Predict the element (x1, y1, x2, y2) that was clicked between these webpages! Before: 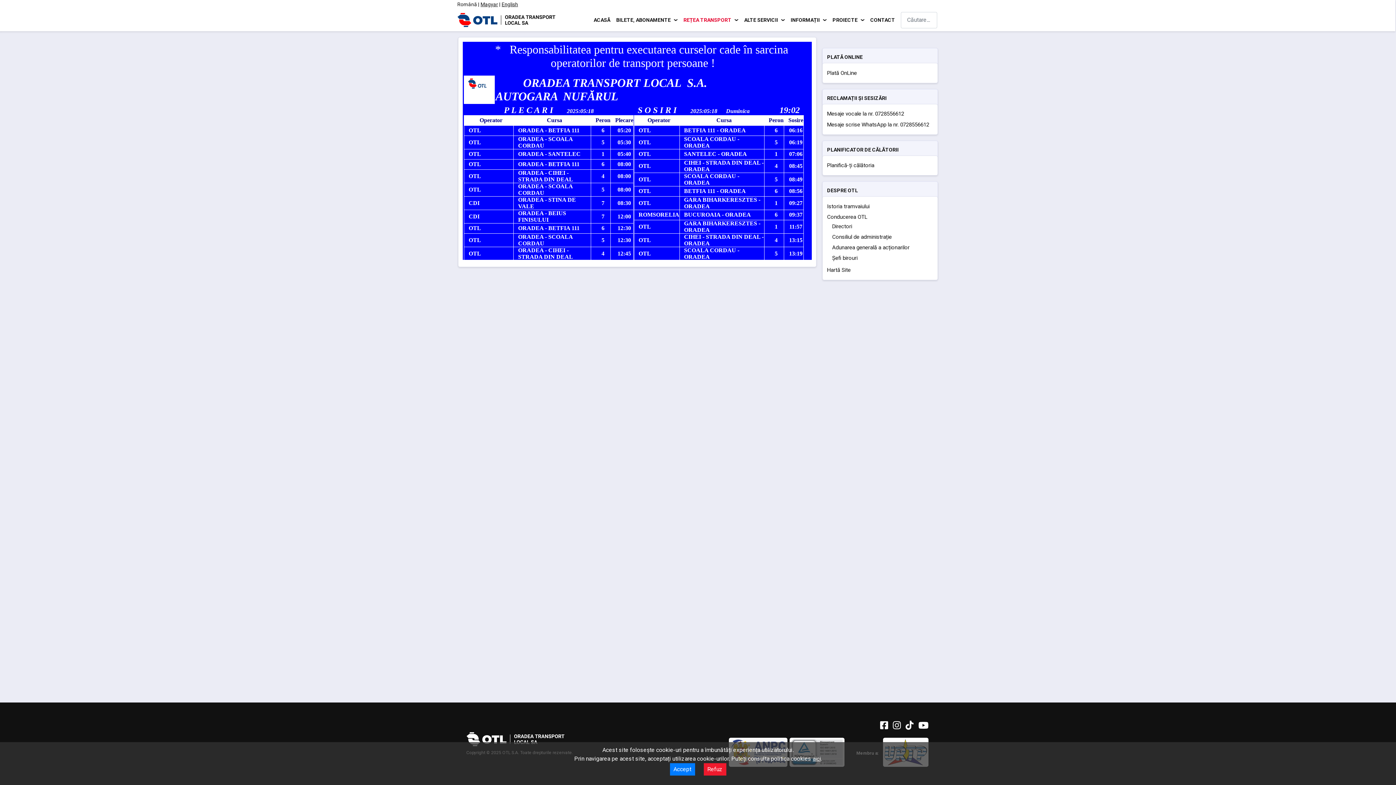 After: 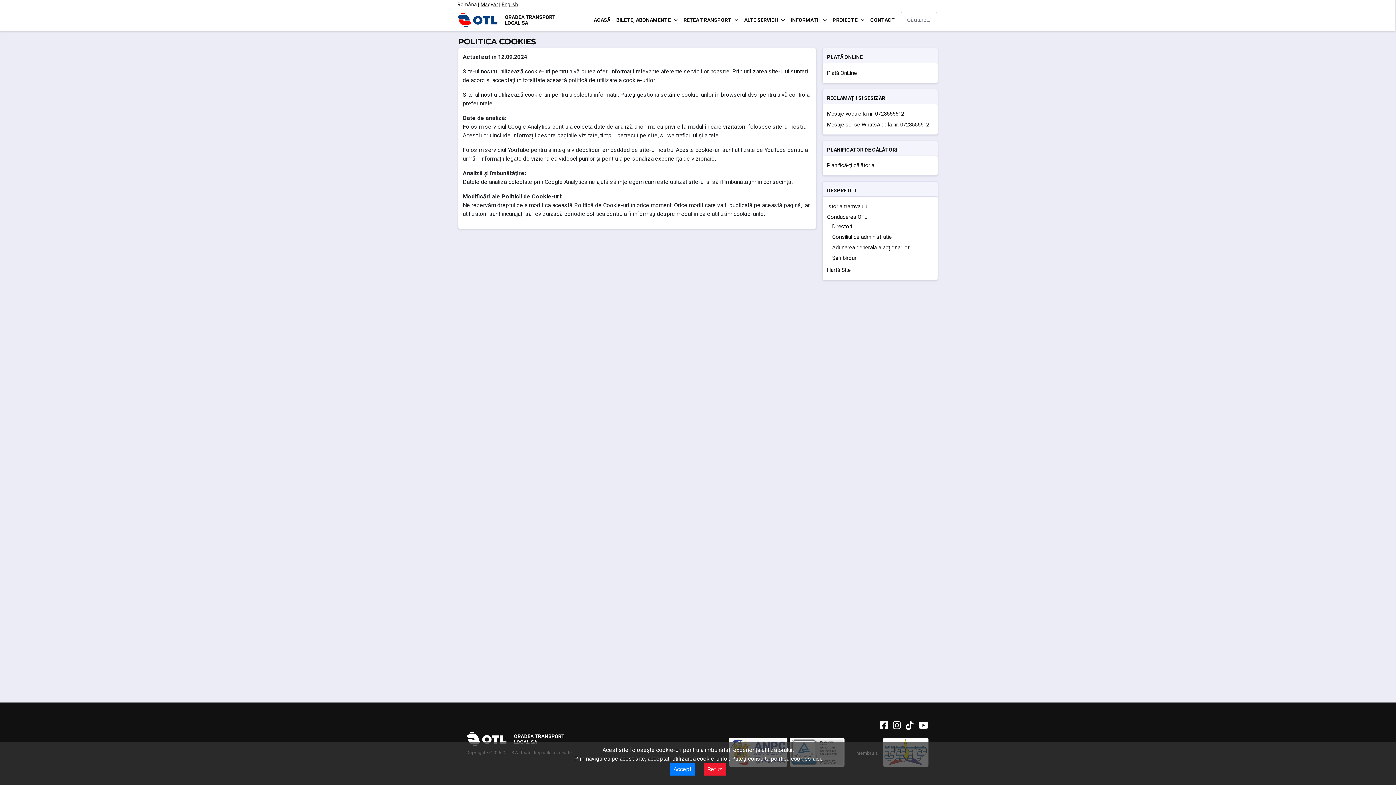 Action: label: aici bbox: (812, 756, 820, 762)